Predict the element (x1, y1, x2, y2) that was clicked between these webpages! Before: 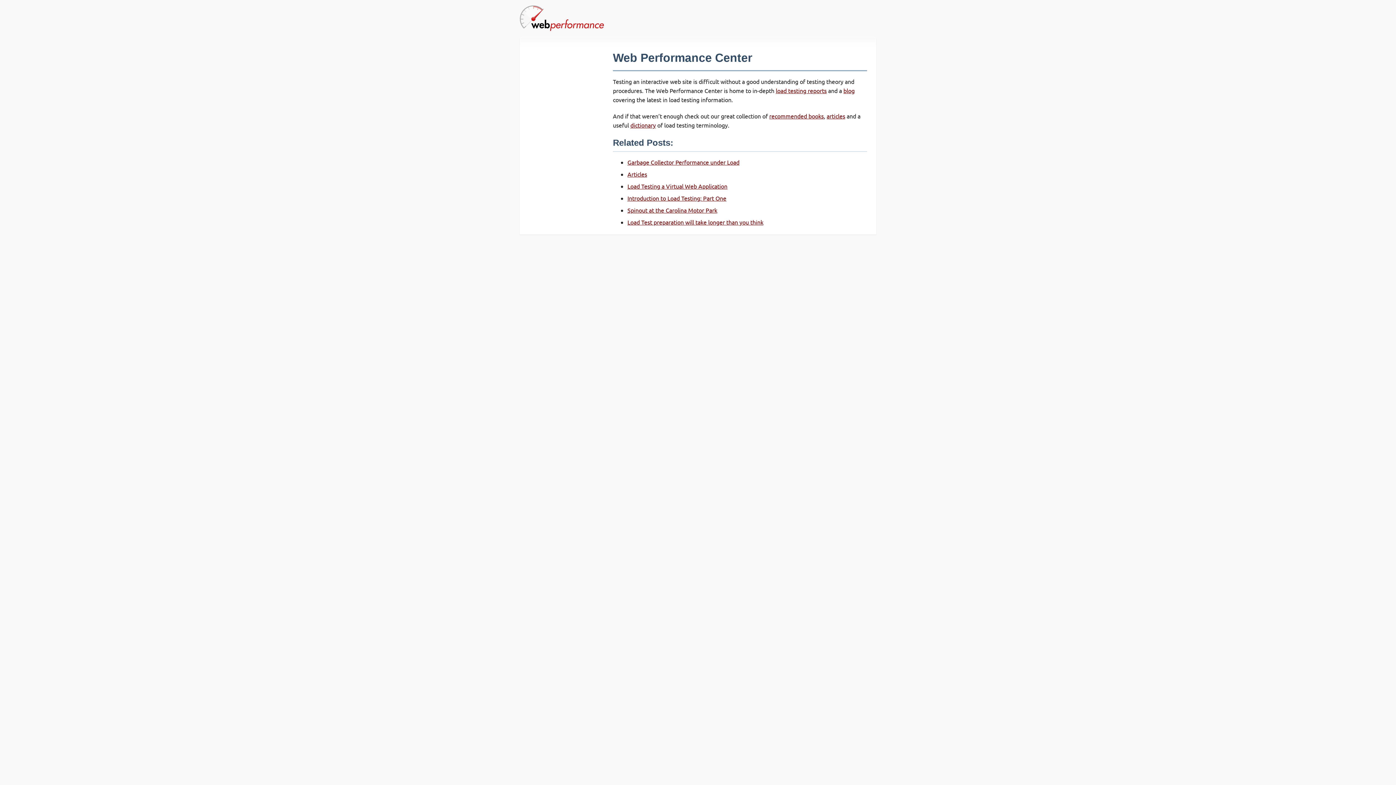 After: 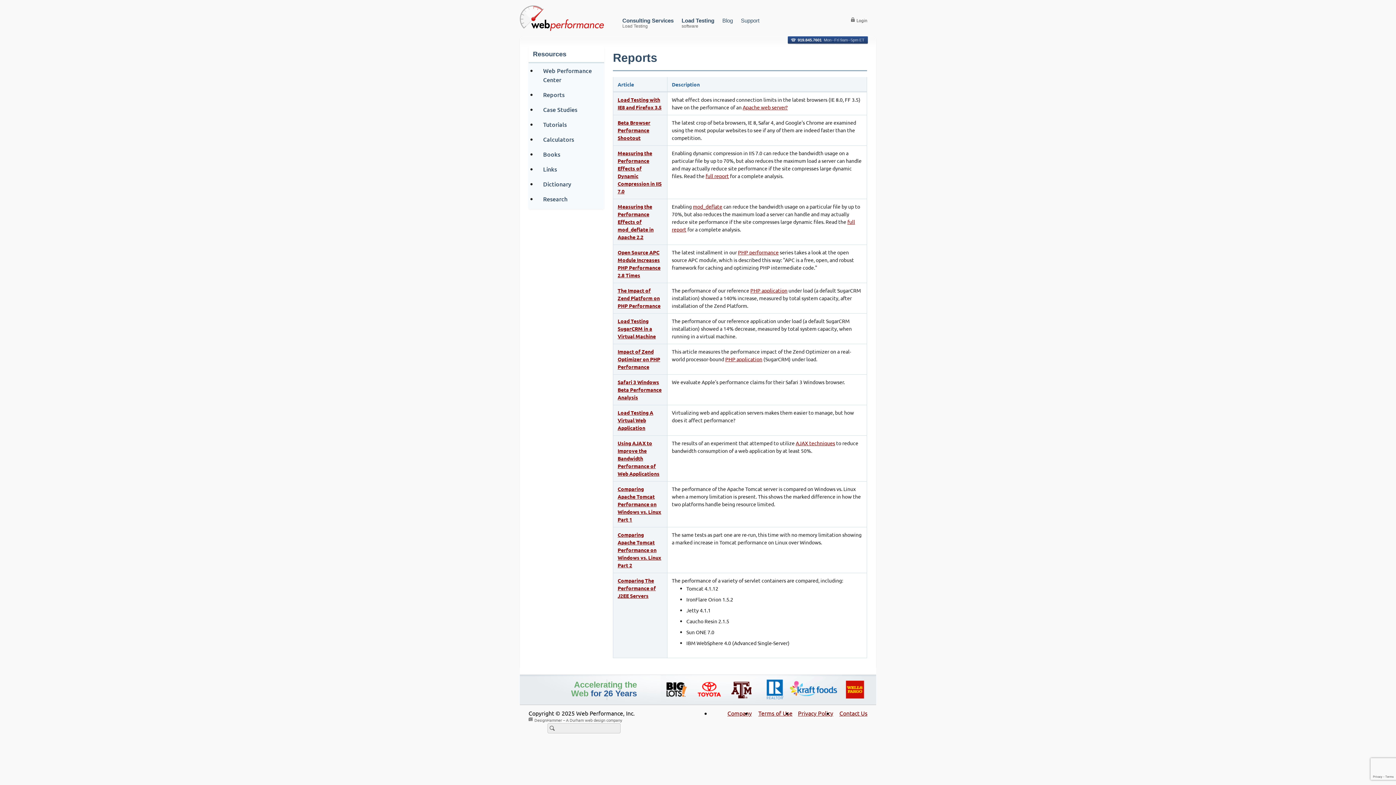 Action: bbox: (776, 86, 826, 94) label: load testing reports